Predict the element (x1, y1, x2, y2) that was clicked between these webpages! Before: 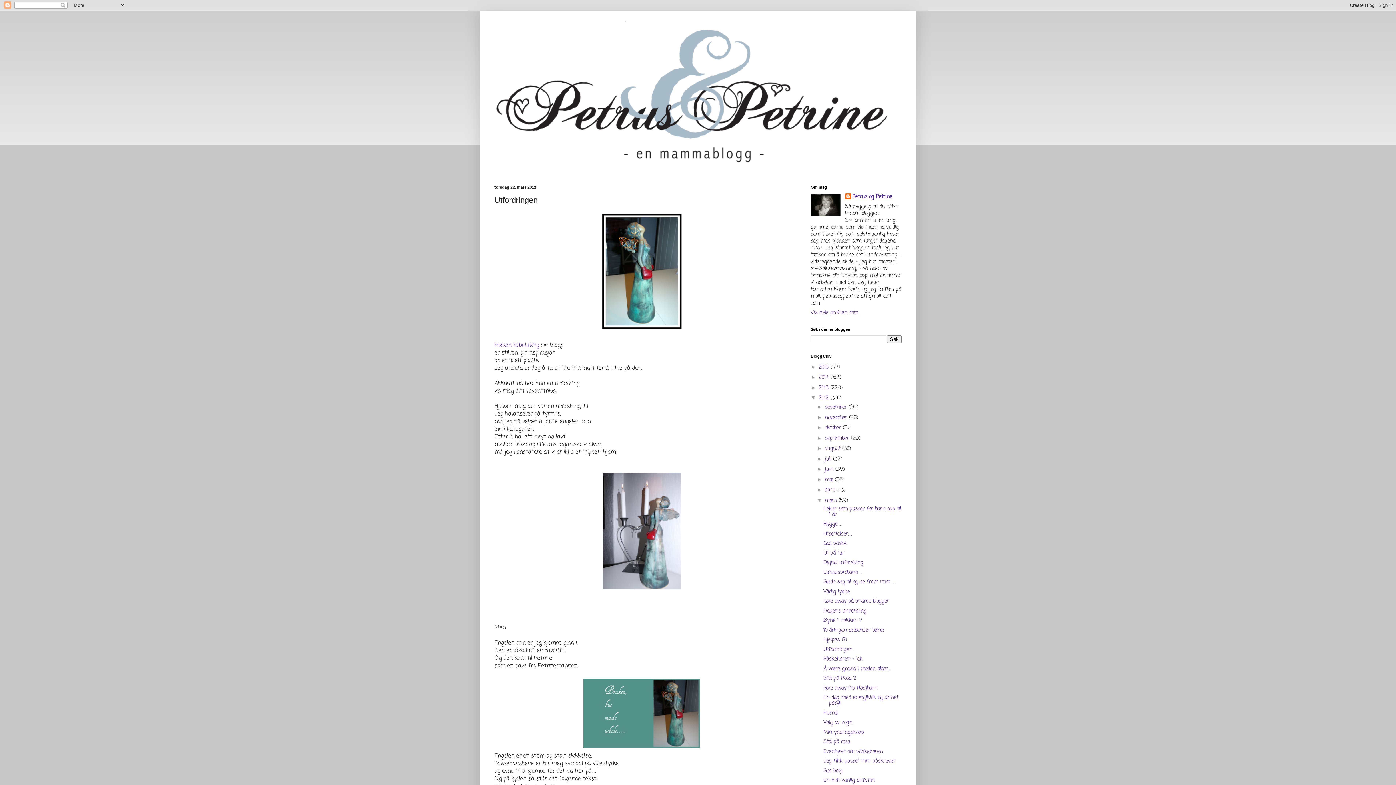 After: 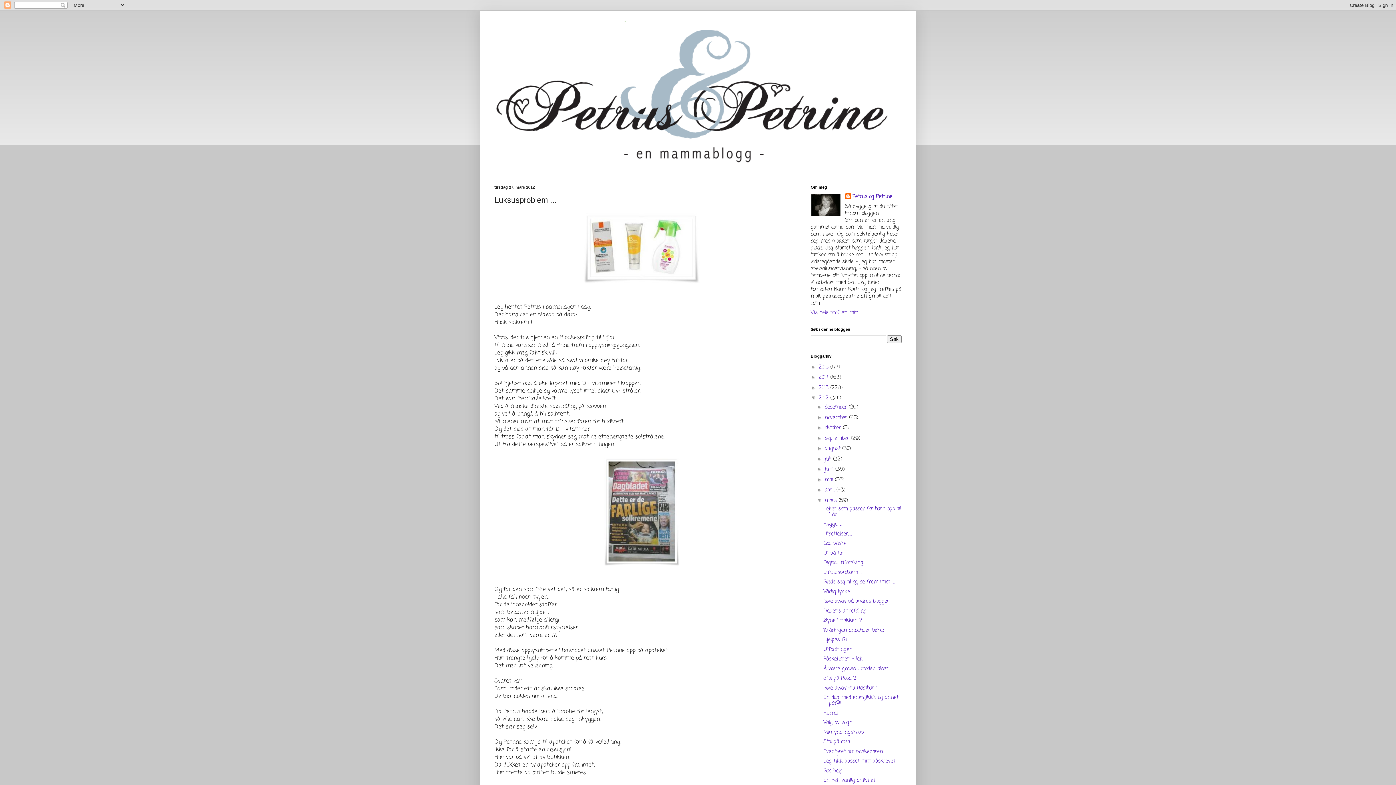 Action: label: Luksusproblem ... bbox: (823, 568, 862, 576)